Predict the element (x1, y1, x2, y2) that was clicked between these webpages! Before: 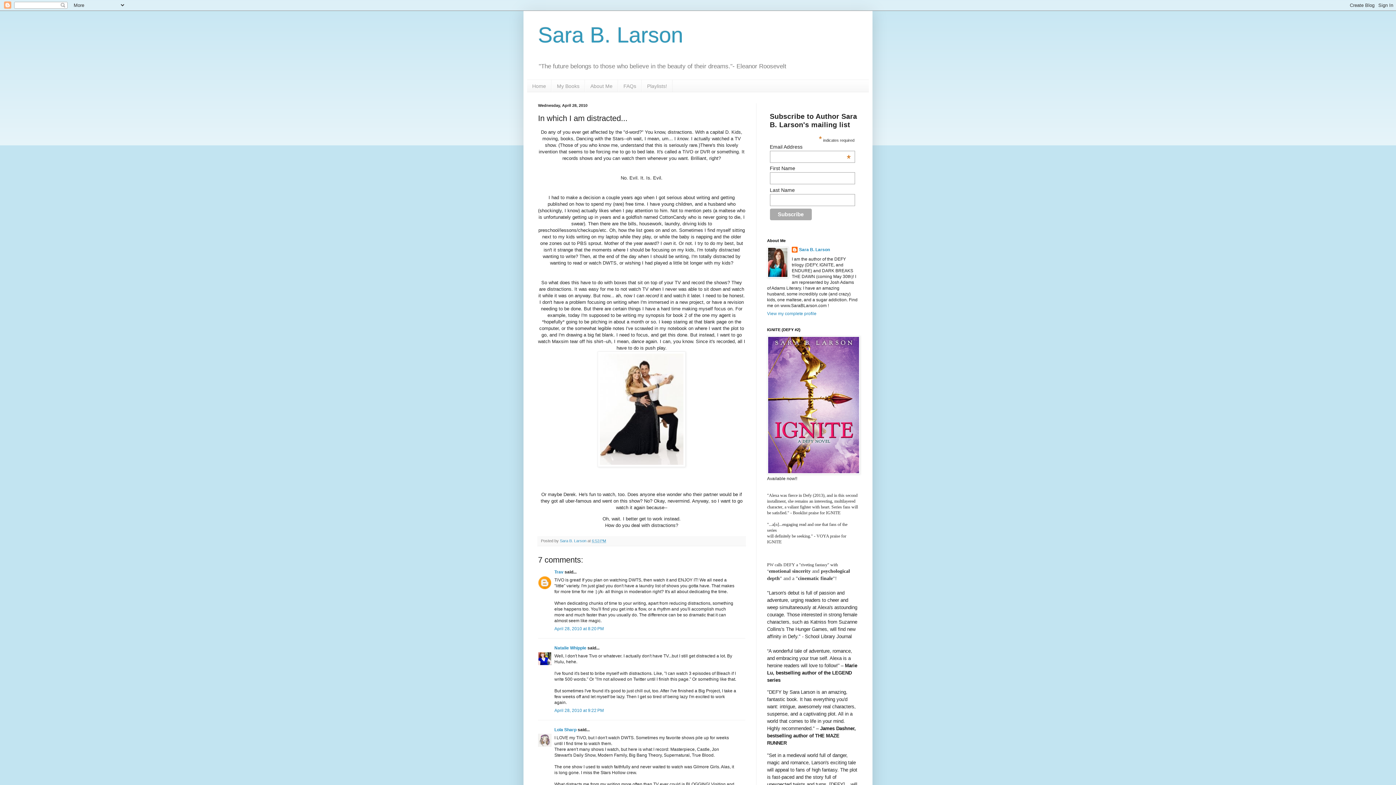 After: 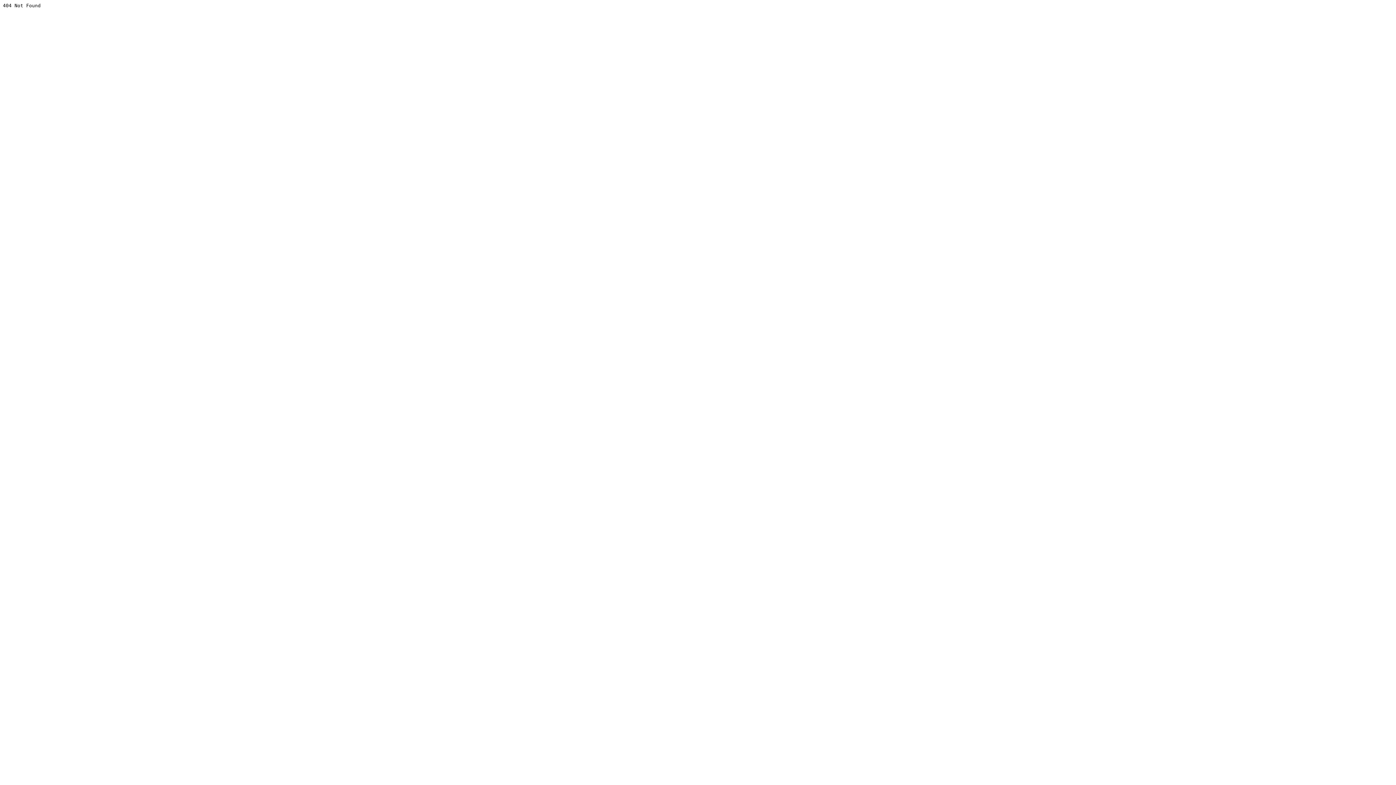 Action: bbox: (767, 470, 860, 475)